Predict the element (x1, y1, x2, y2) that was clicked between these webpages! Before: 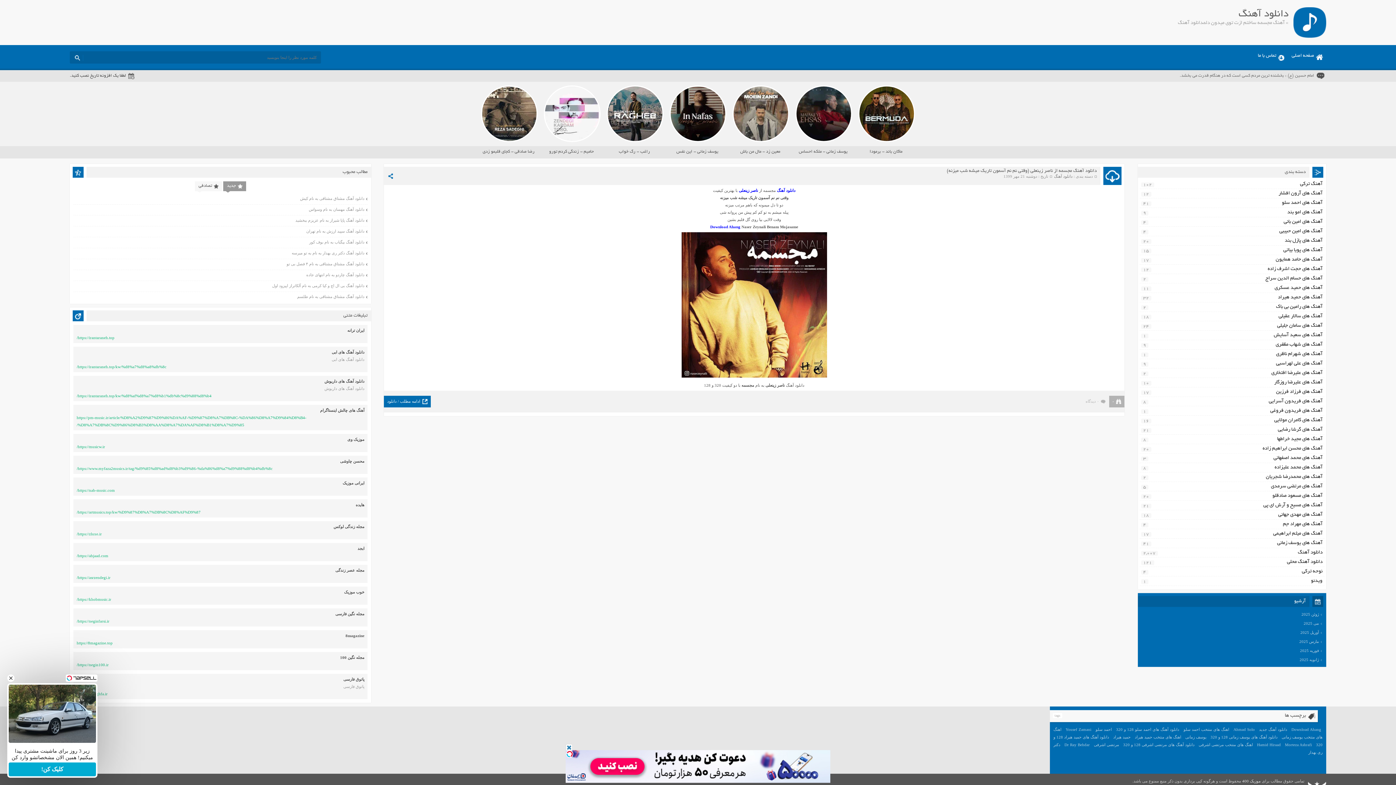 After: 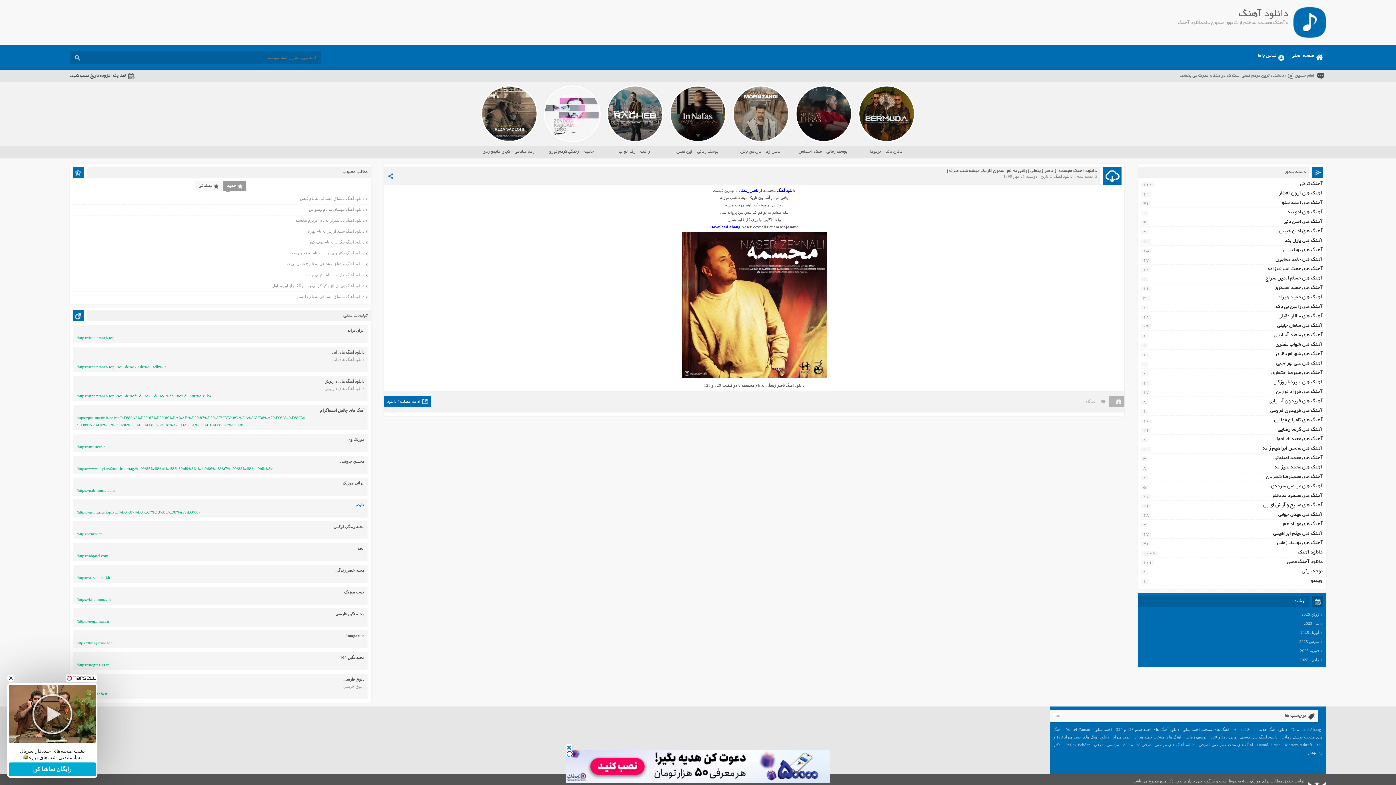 Action: bbox: (355, 502, 364, 507) label: هایده